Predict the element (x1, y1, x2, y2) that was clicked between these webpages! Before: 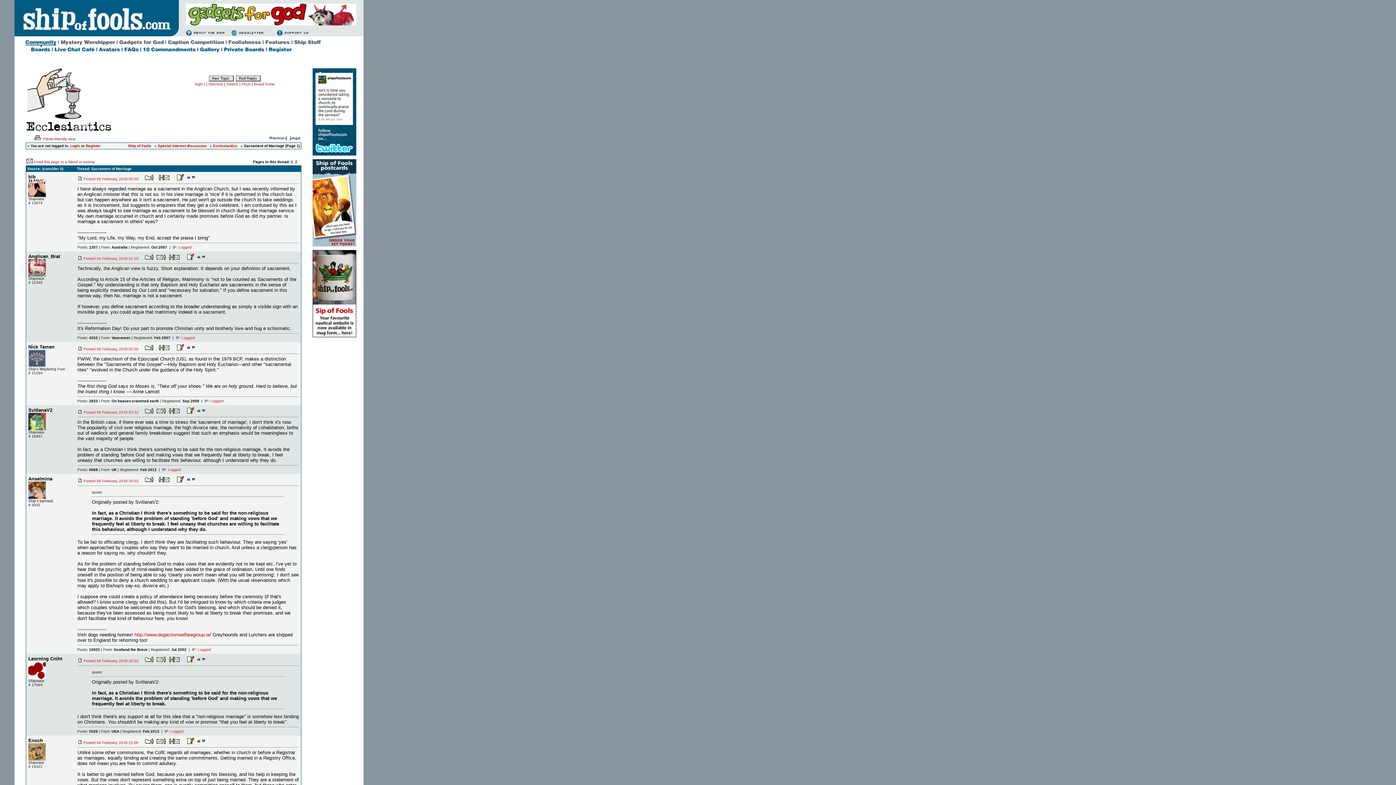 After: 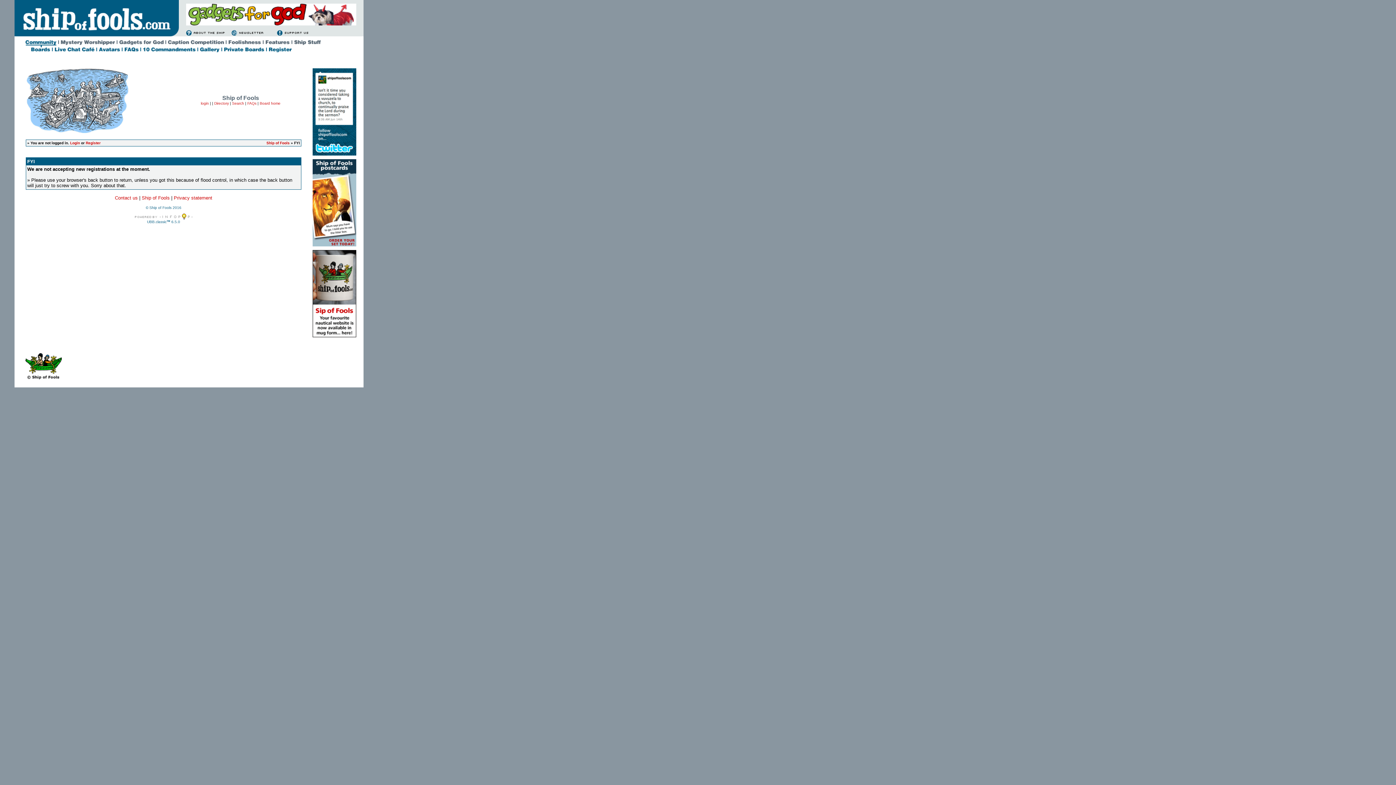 Action: bbox: (268, 49, 293, 54)